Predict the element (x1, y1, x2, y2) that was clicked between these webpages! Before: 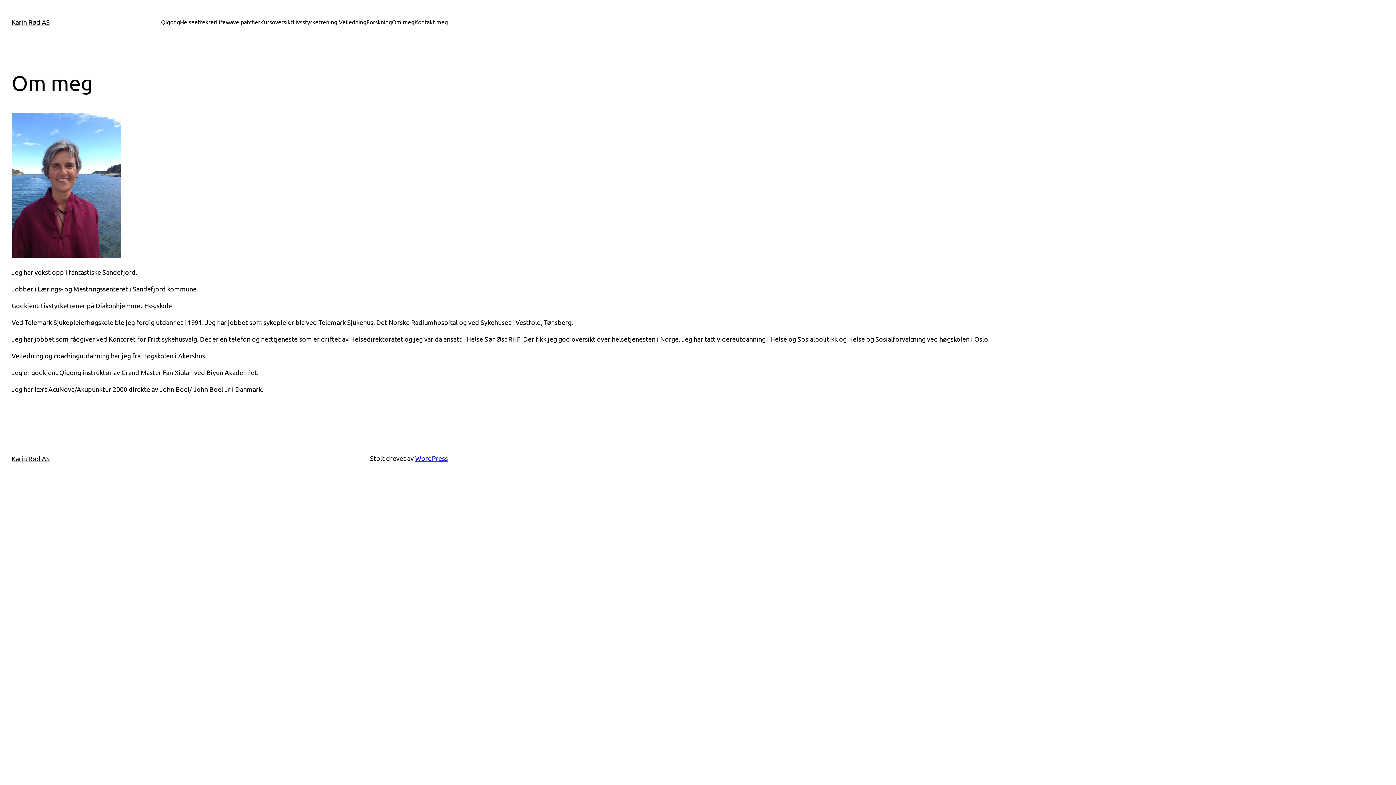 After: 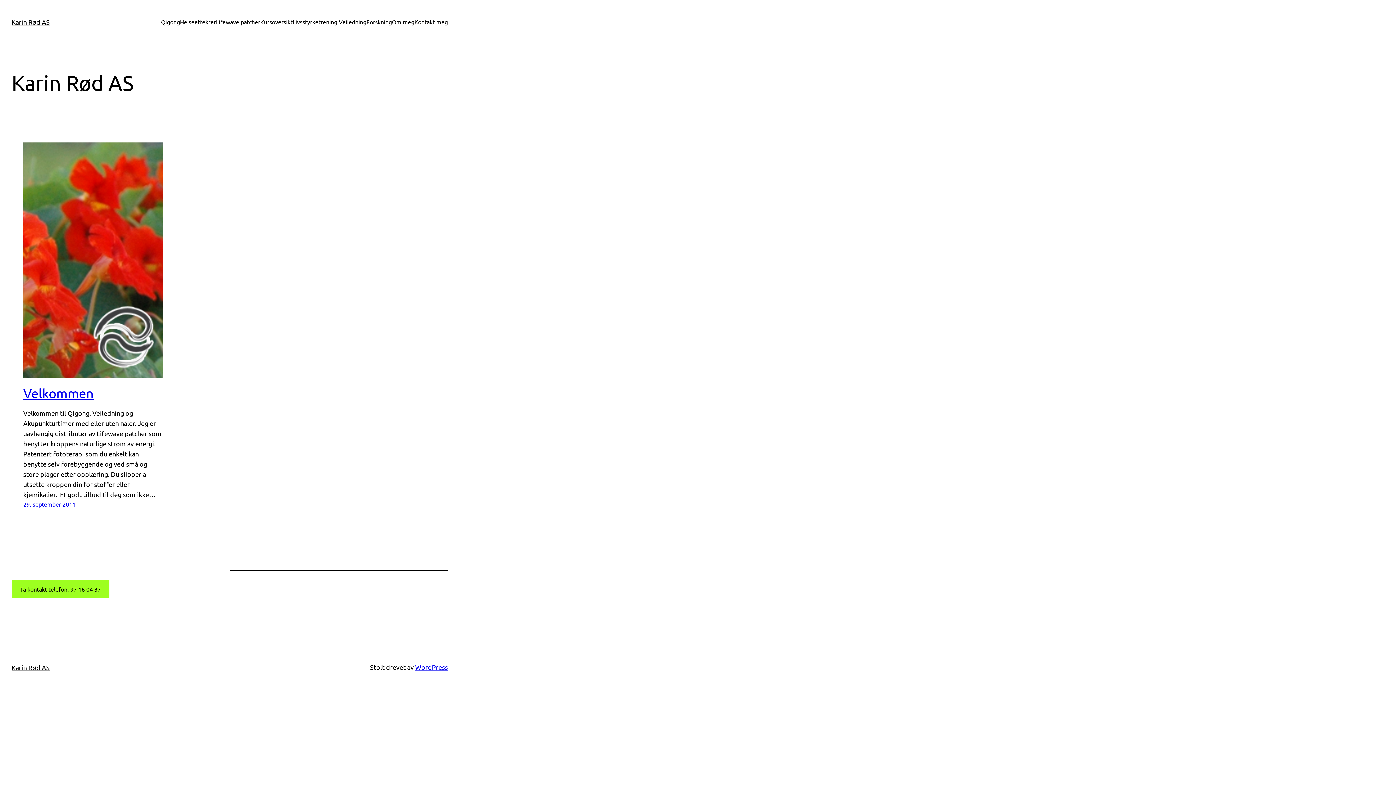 Action: label: Karin Rød AS bbox: (11, 454, 49, 462)